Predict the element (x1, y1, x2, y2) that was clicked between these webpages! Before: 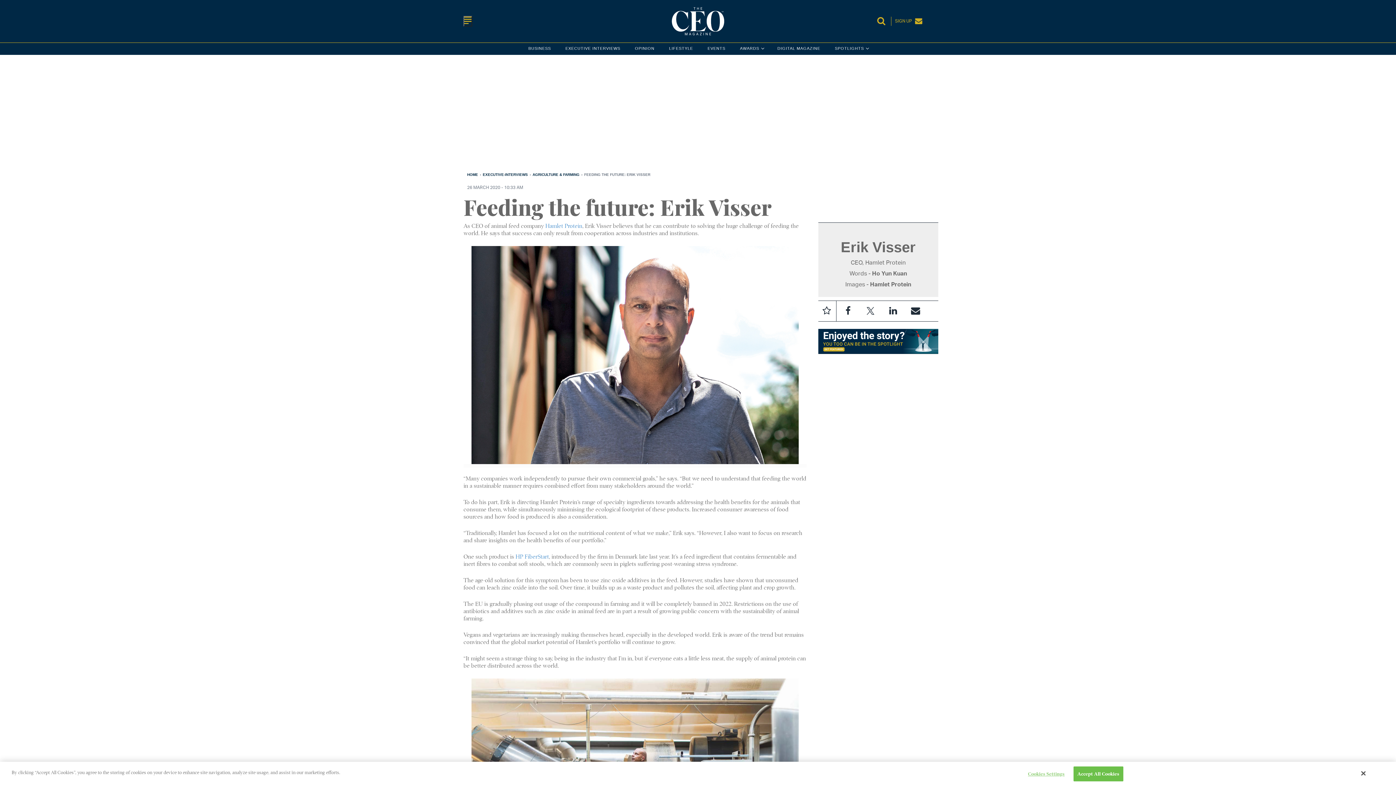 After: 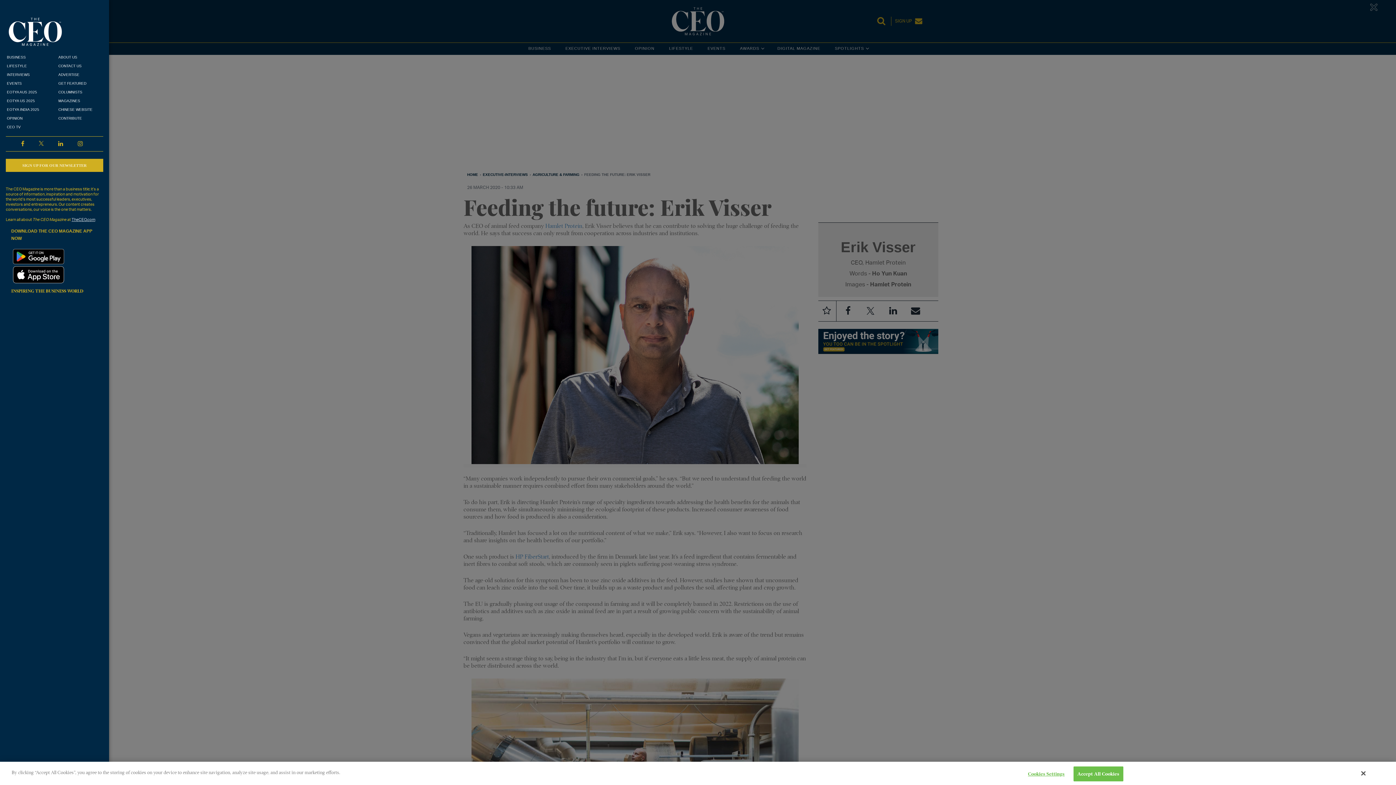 Action: label: nav icon bbox: (463, 15, 472, 26)